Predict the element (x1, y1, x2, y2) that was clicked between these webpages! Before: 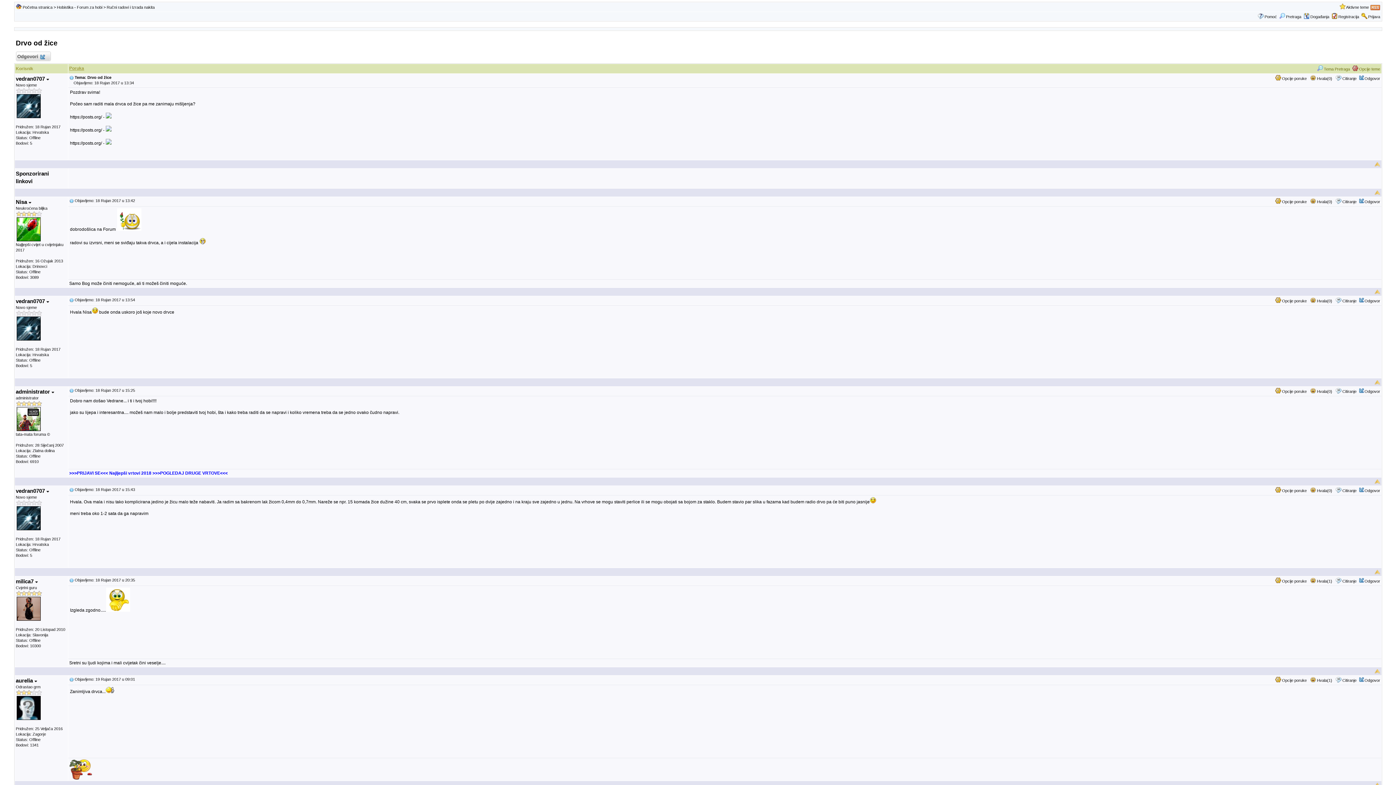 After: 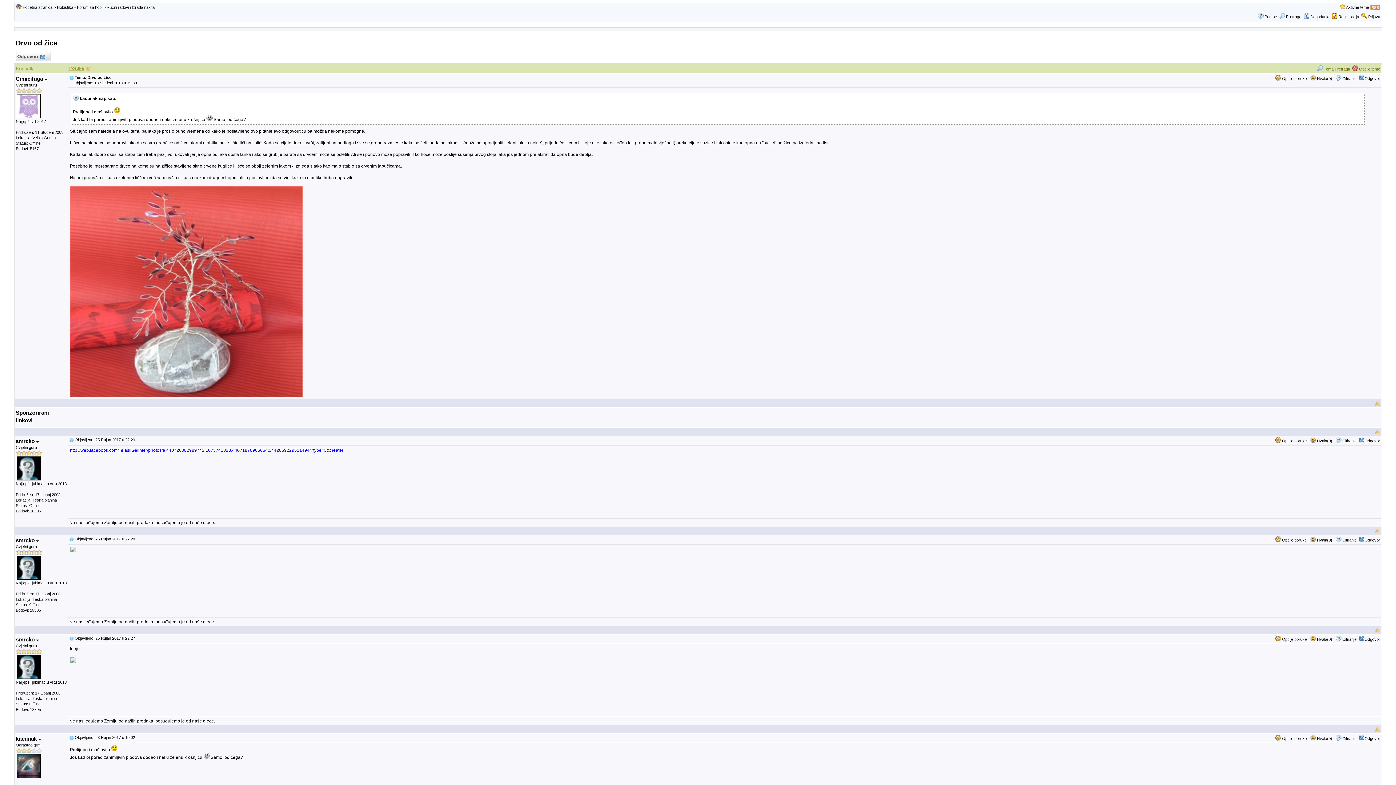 Action: label: Poruka bbox: (69, 65, 84, 70)